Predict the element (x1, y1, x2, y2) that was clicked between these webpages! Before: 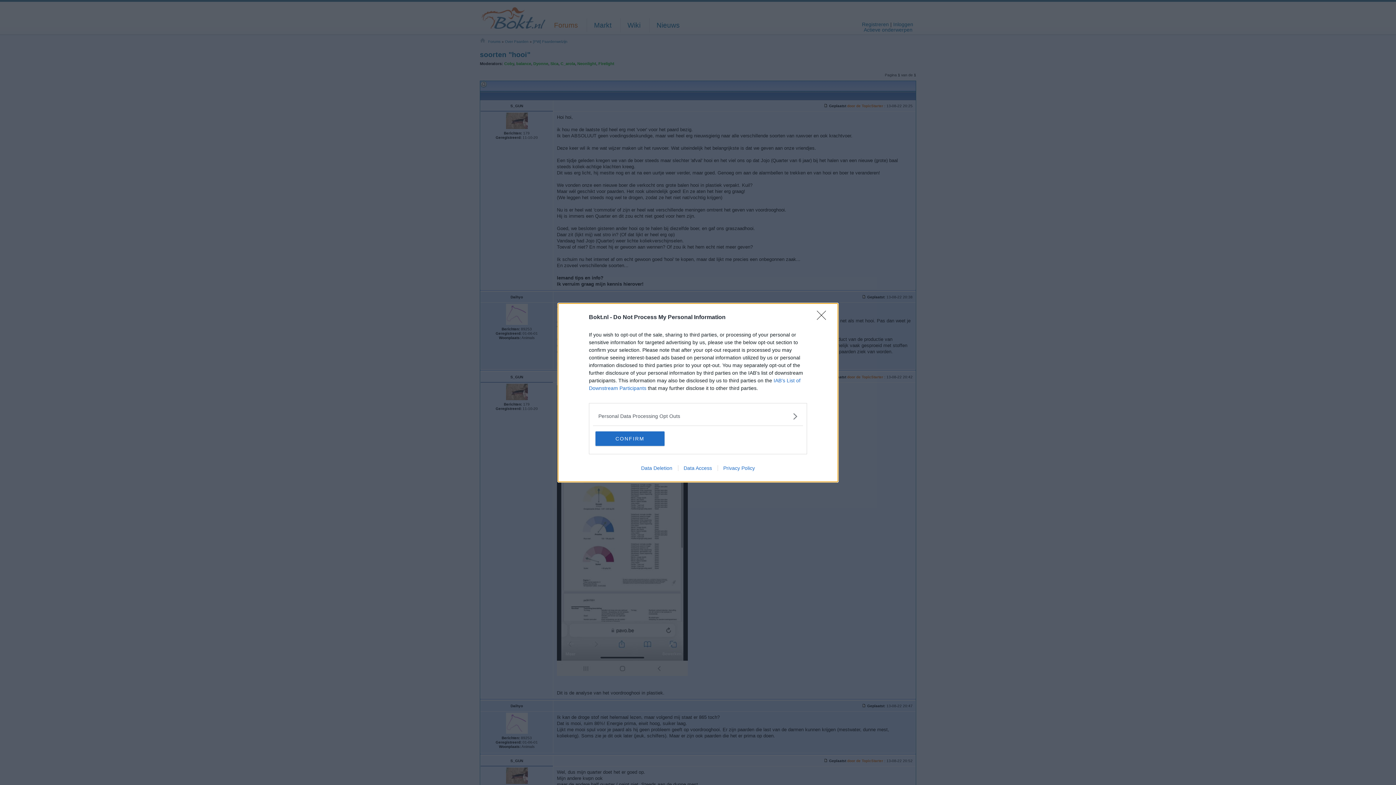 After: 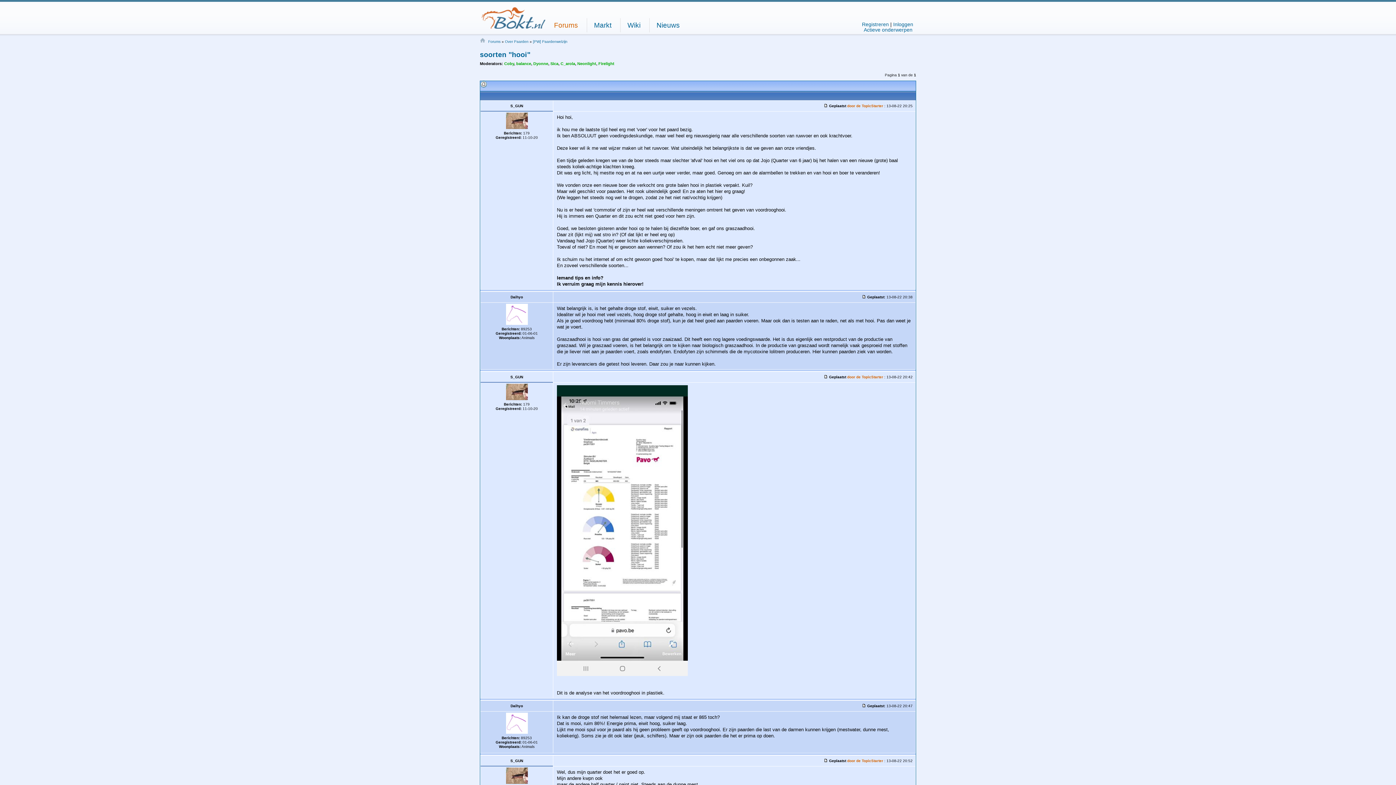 Action: label: Close bbox: (817, 310, 830, 324)